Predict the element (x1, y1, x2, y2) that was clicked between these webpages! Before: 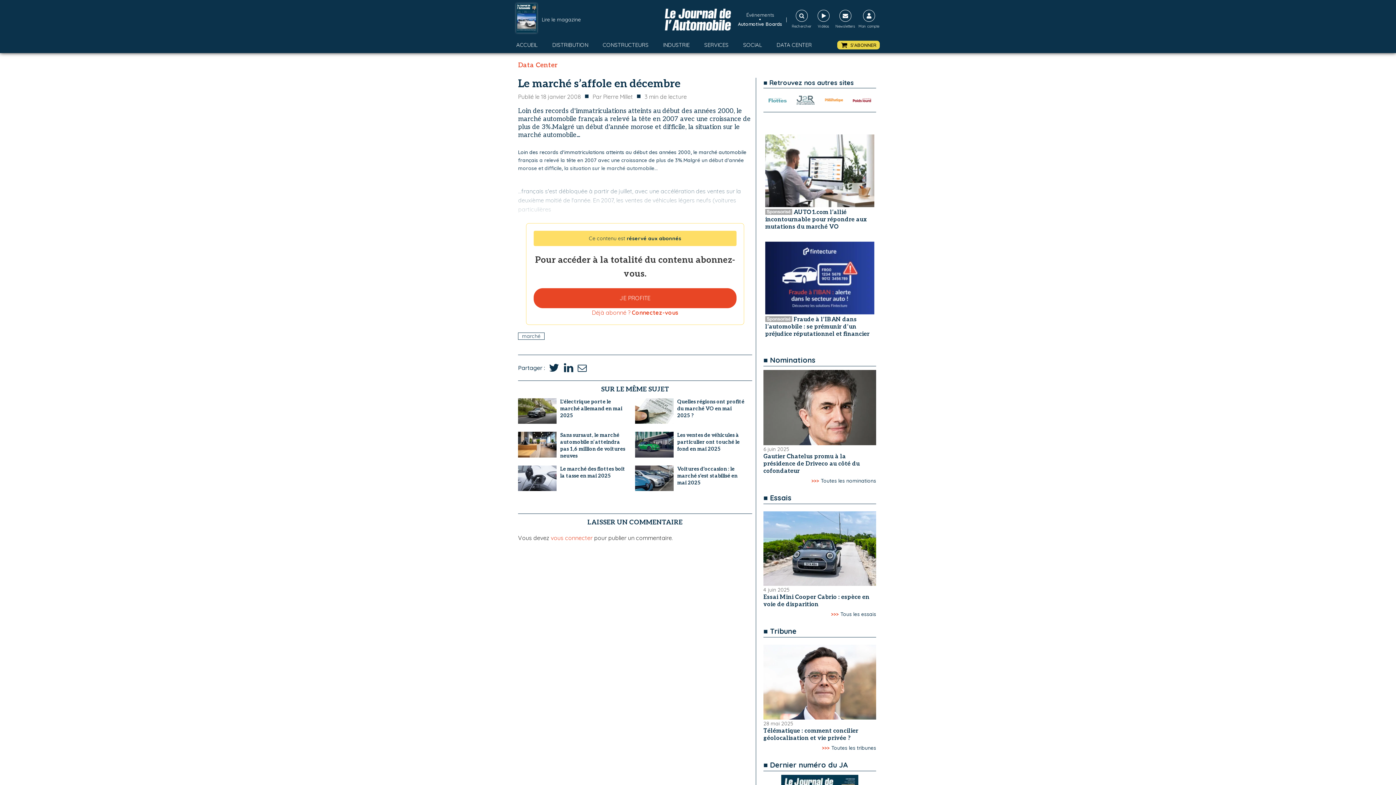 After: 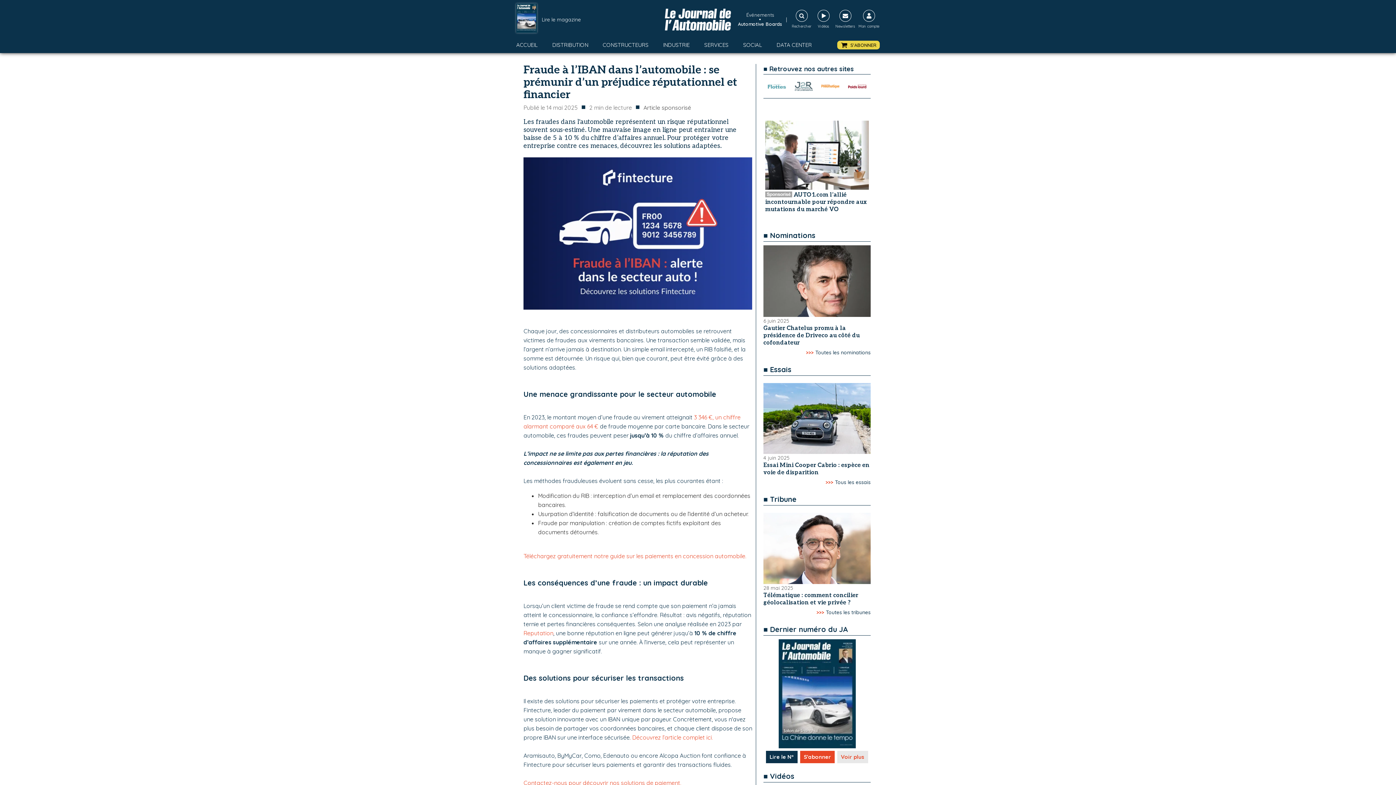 Action: label:  Fraude à l’IBAN dans l’automobile : se prémunir d’un préjudice réputationnel et financier bbox: (765, 316, 874, 338)